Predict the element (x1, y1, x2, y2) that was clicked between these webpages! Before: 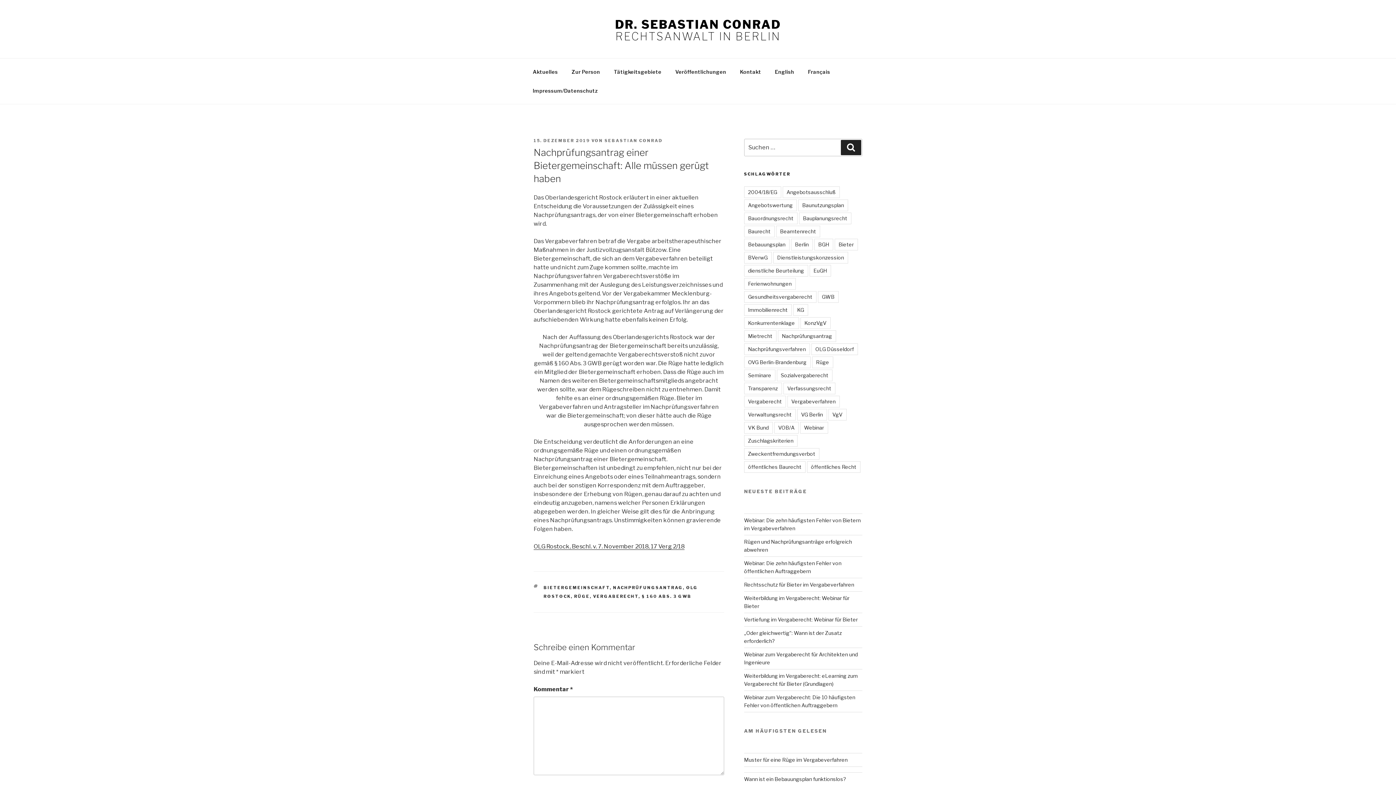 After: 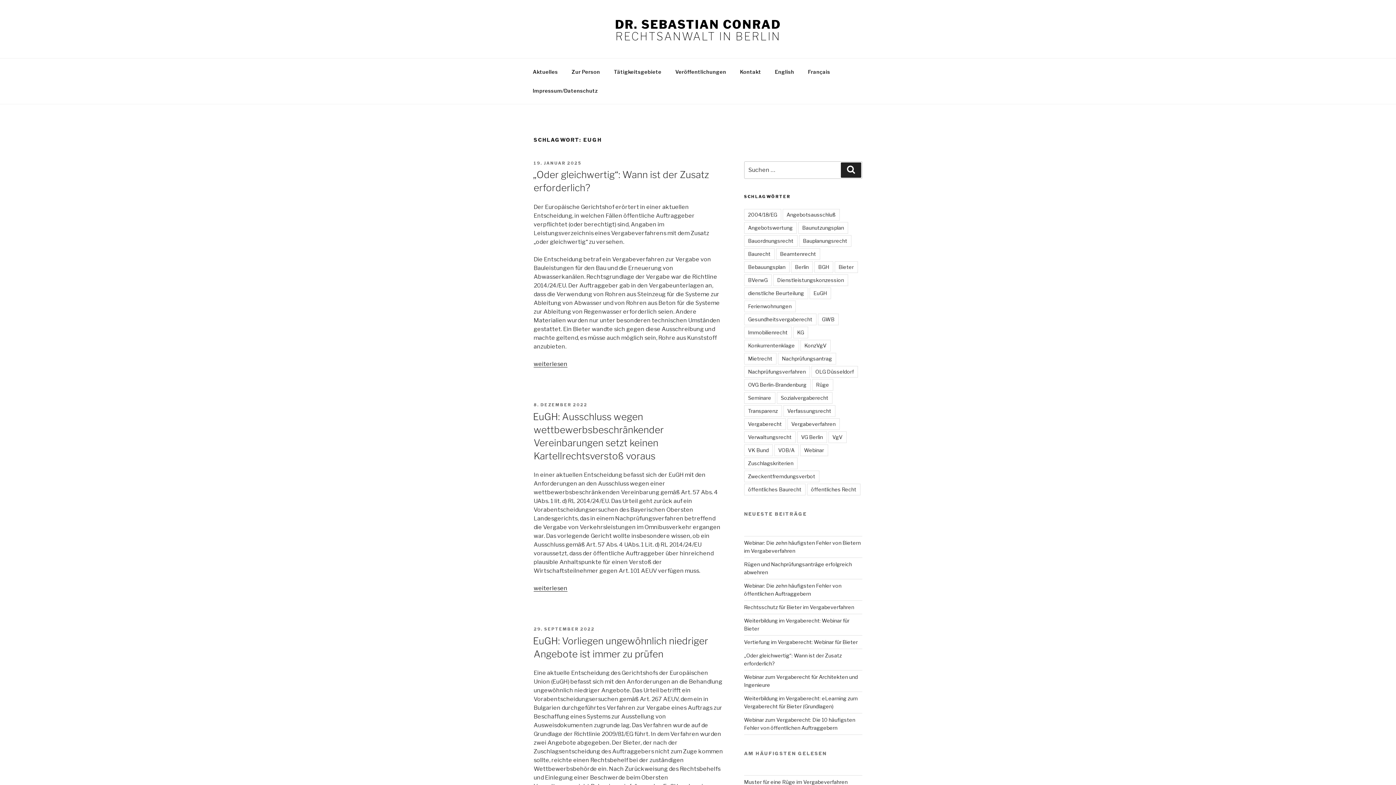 Action: label: EuGH bbox: (809, 265, 831, 276)